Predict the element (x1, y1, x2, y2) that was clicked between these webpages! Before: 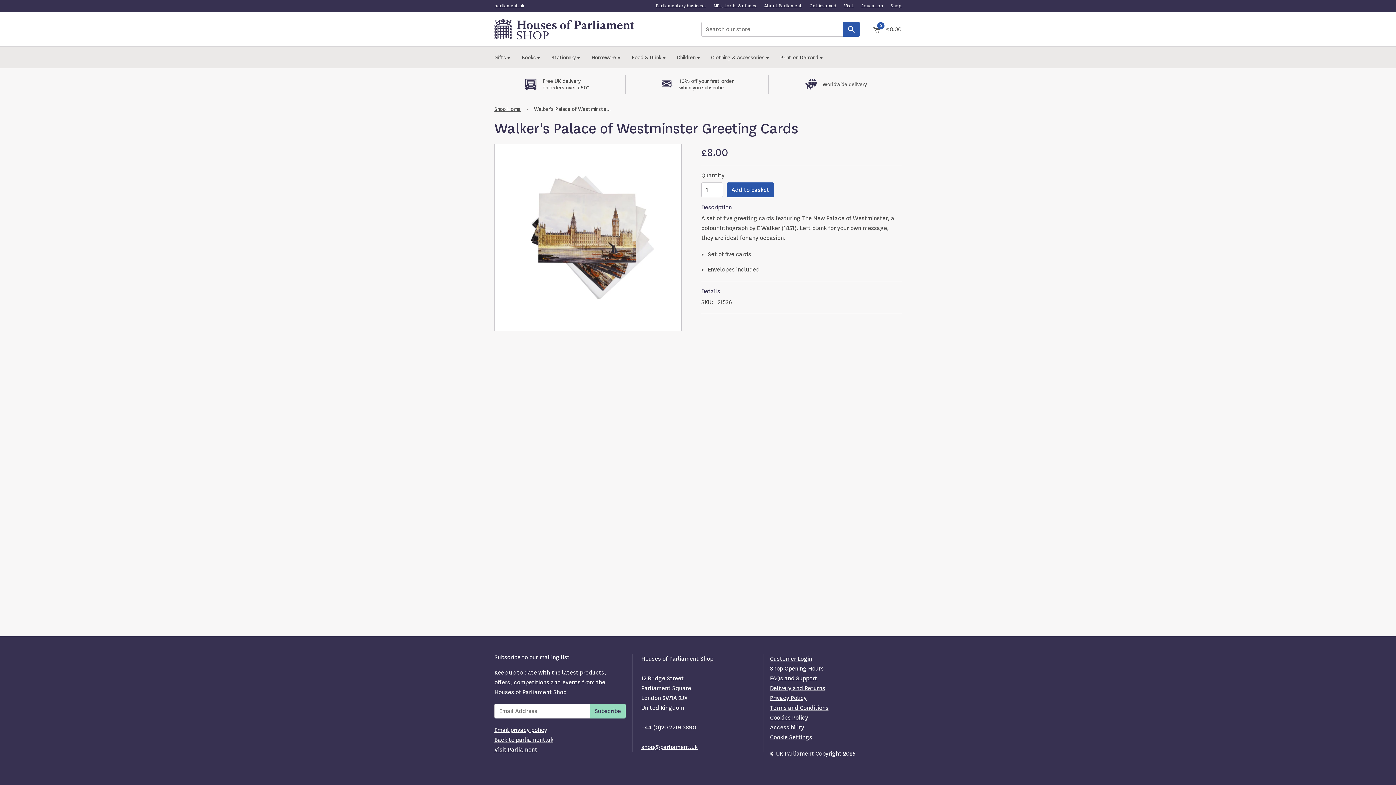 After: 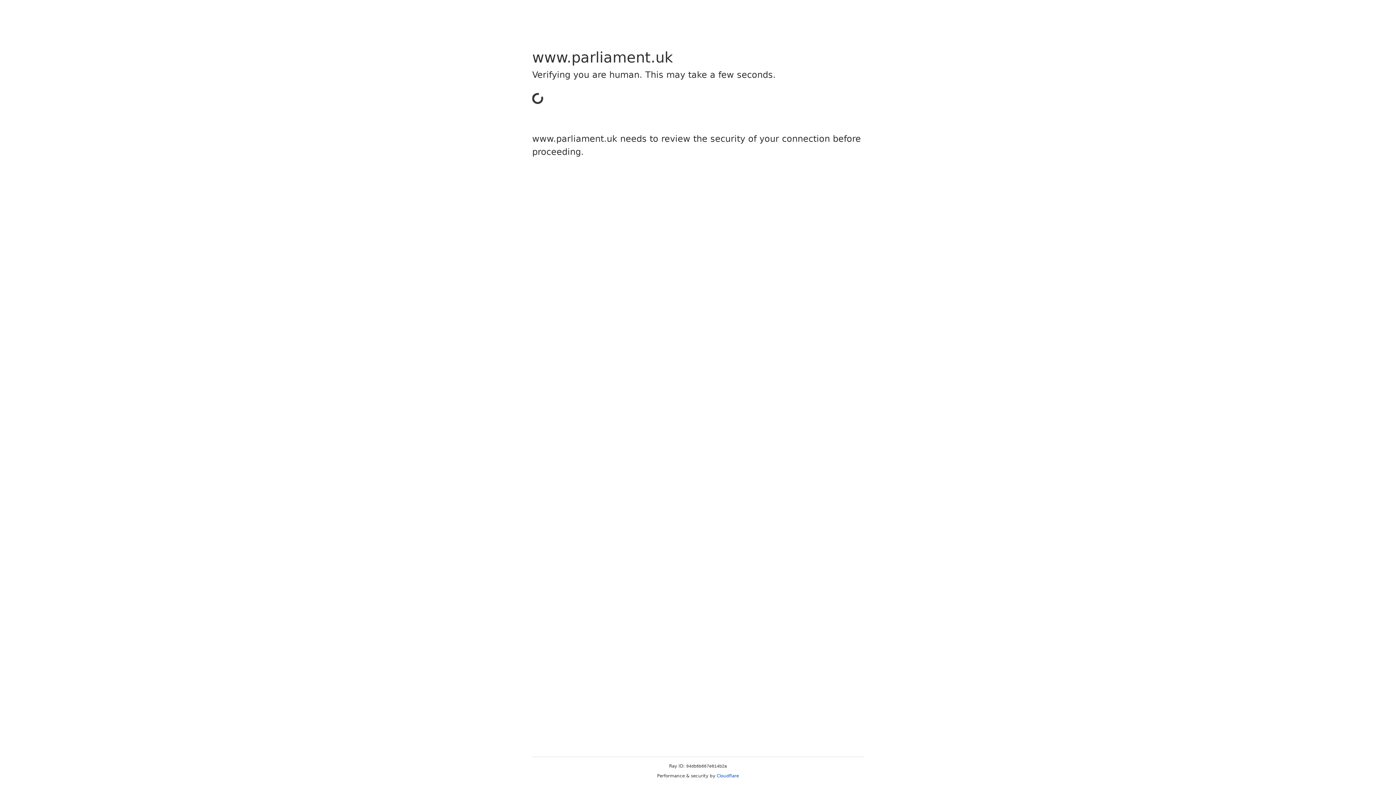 Action: bbox: (656, 2, 706, 8) label: Parliamentary business